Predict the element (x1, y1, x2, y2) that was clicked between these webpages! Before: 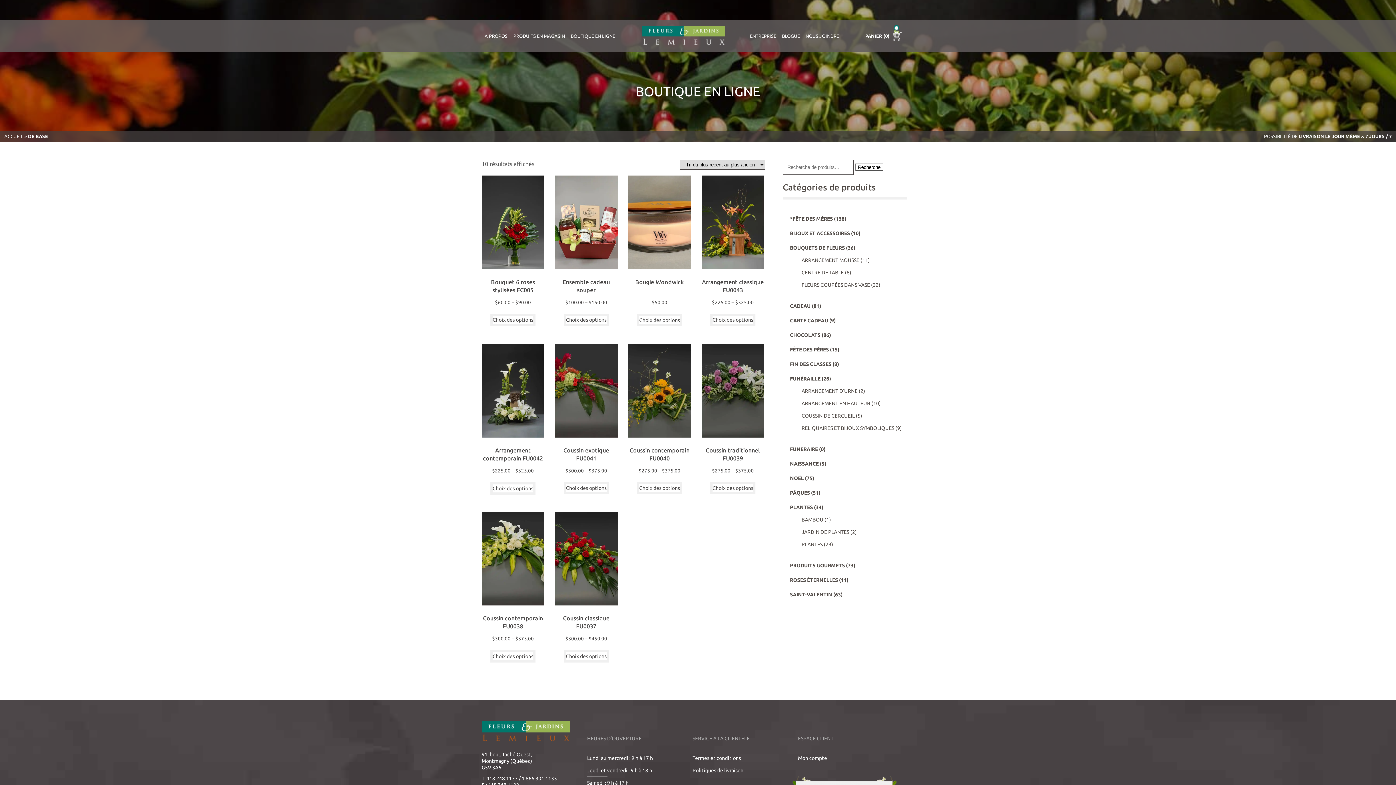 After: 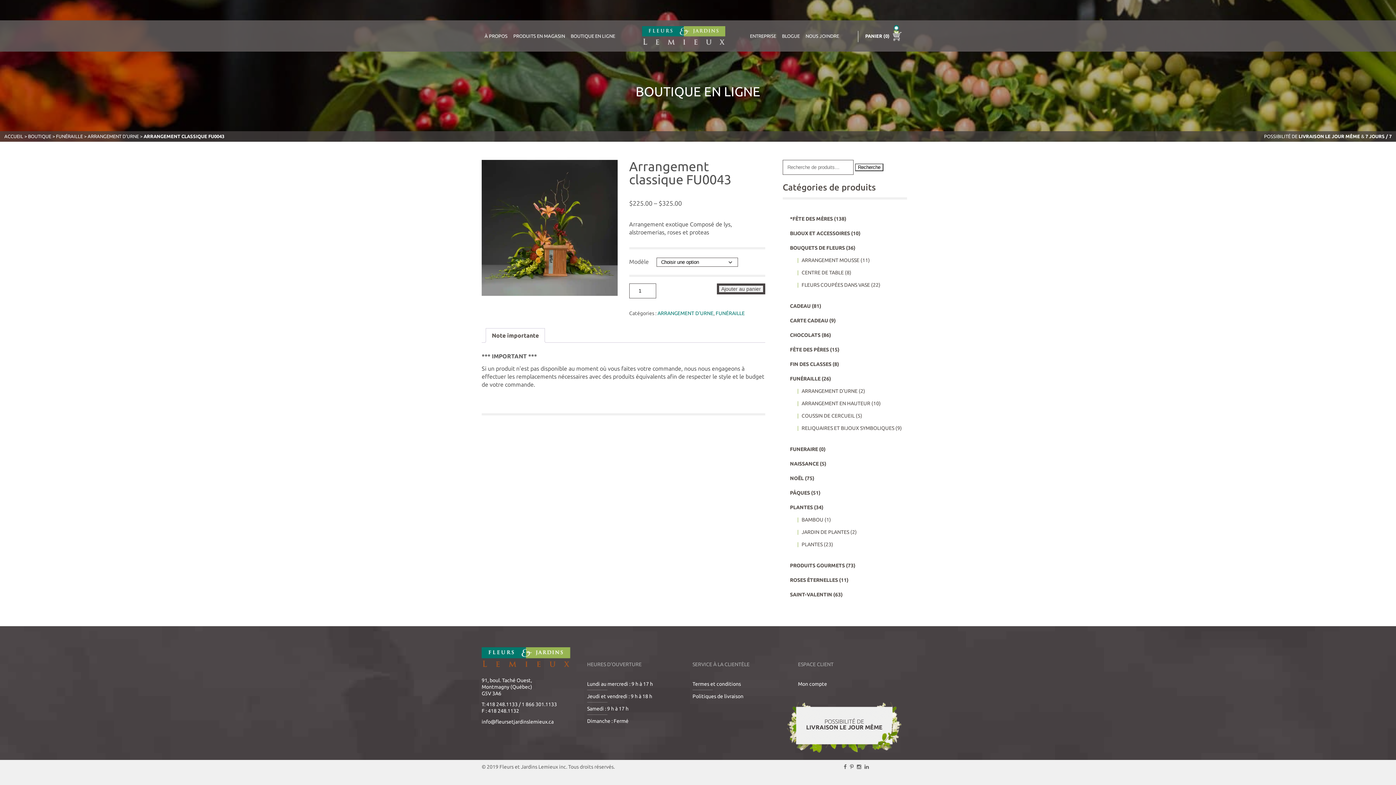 Action: label: Sélectionner les options pour “Arrangement classique   FU0043” bbox: (710, 313, 755, 326)